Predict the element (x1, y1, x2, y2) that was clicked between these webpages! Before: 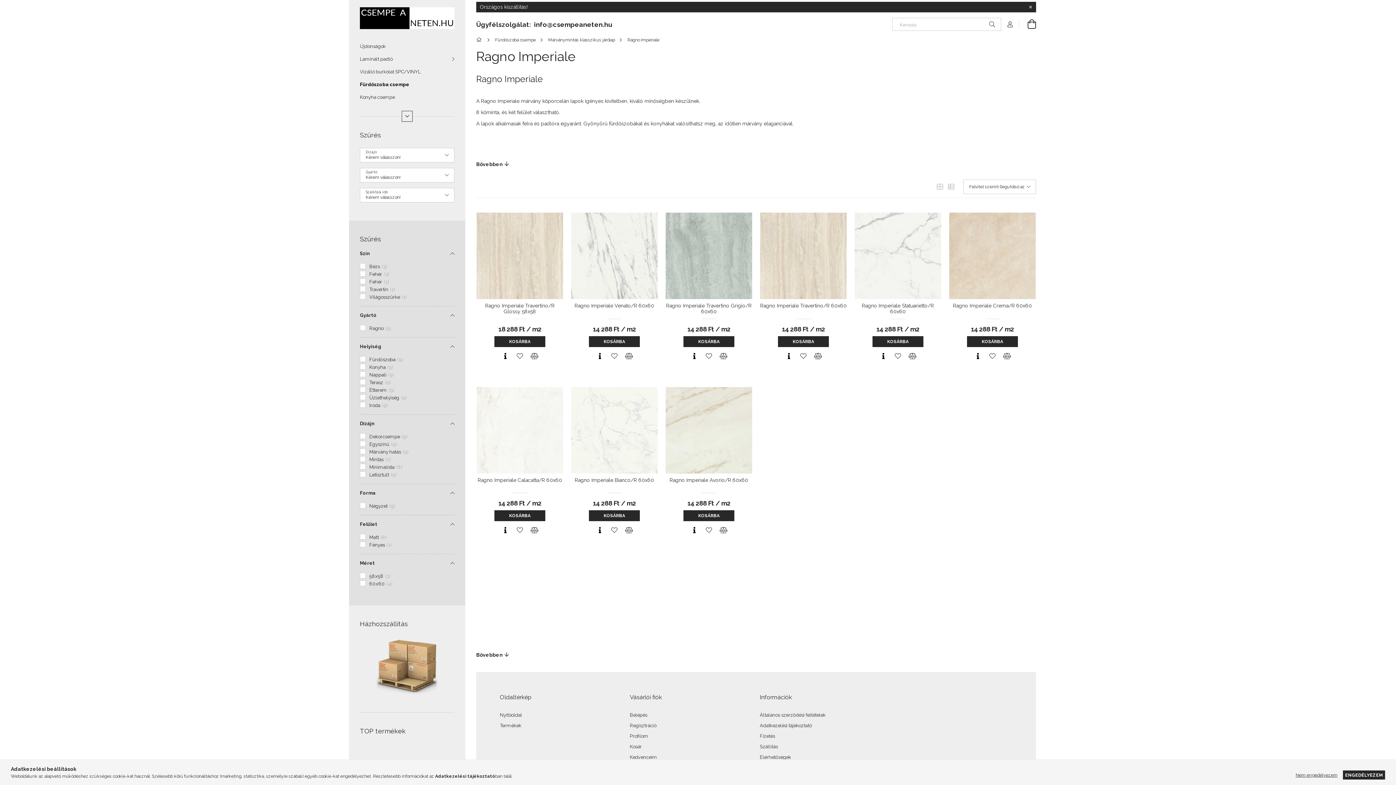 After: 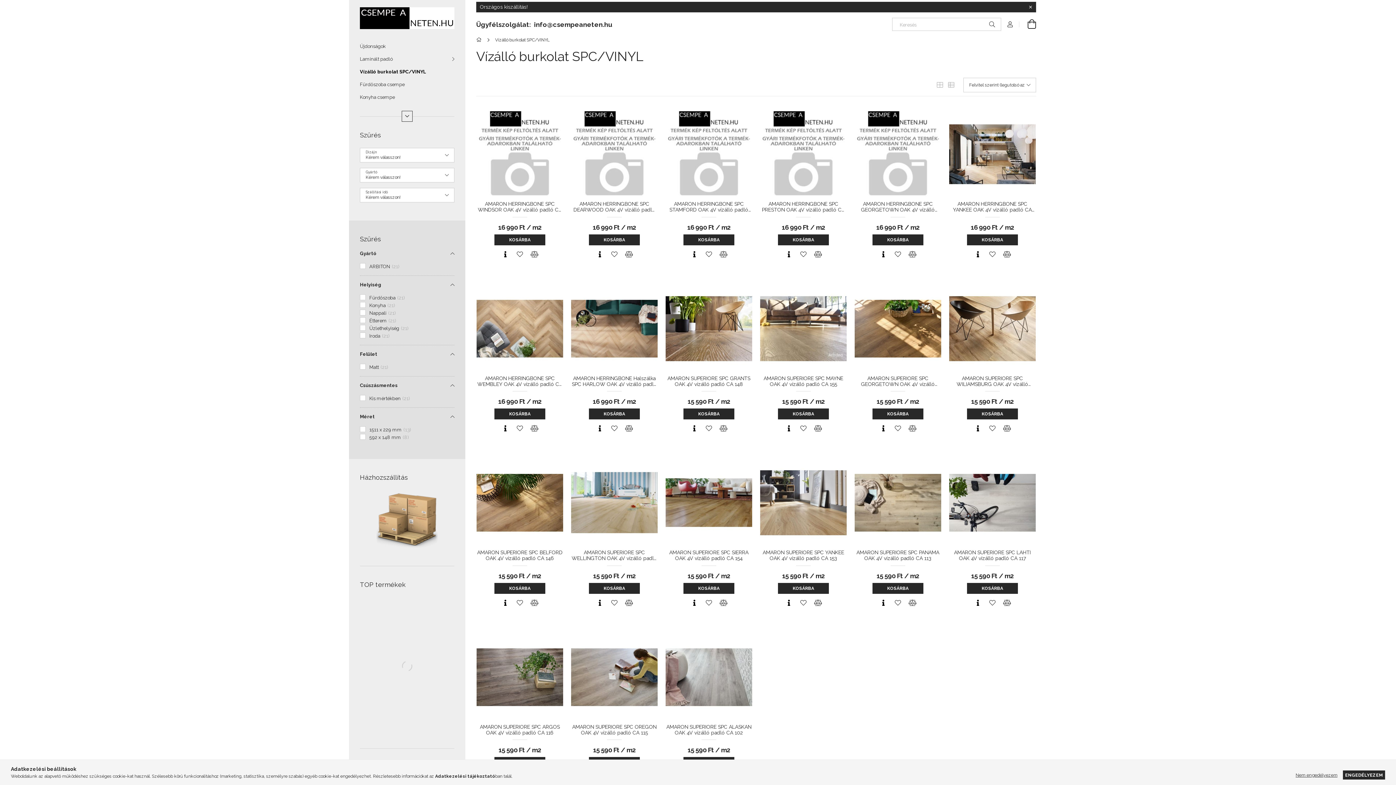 Action: bbox: (349, 65, 465, 78) label: Vízálló burkolat SPC/VINYL